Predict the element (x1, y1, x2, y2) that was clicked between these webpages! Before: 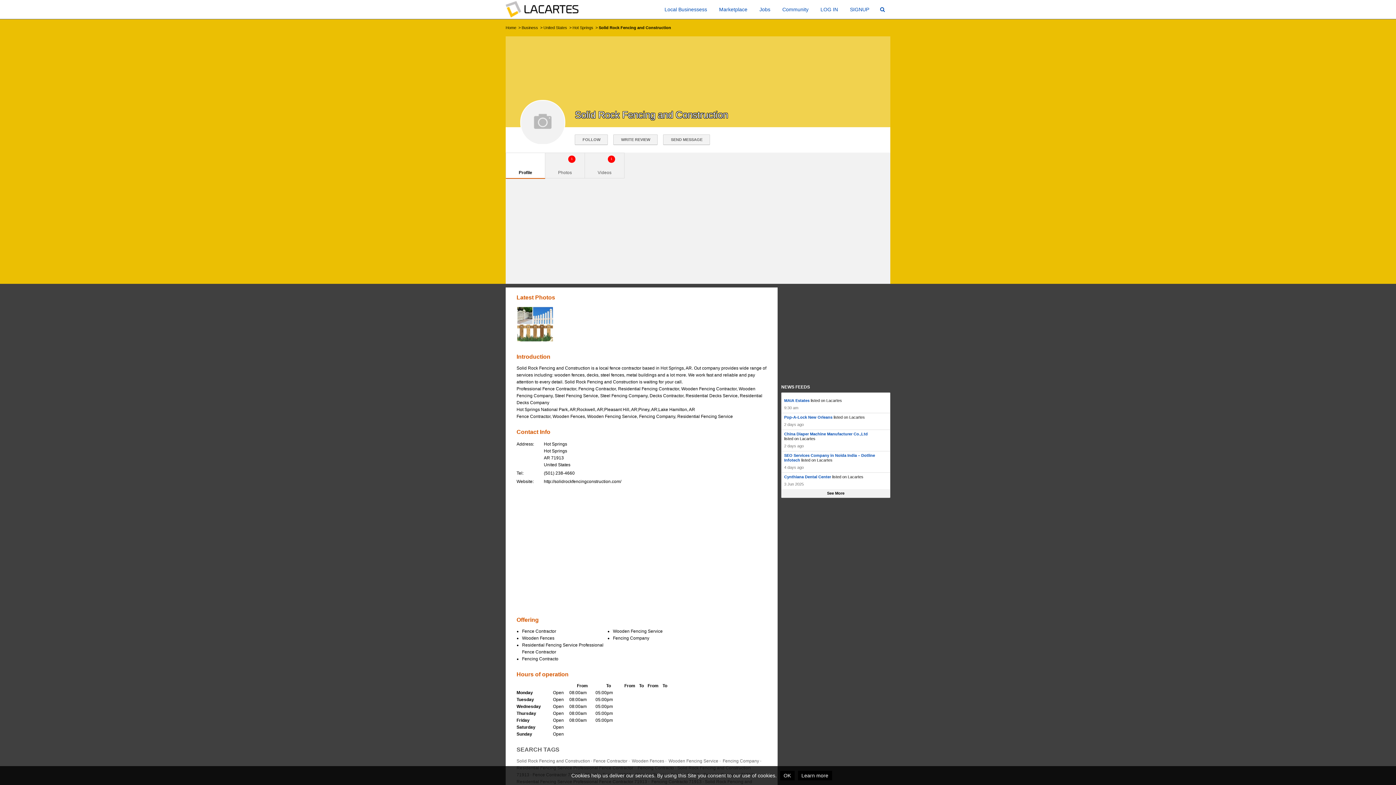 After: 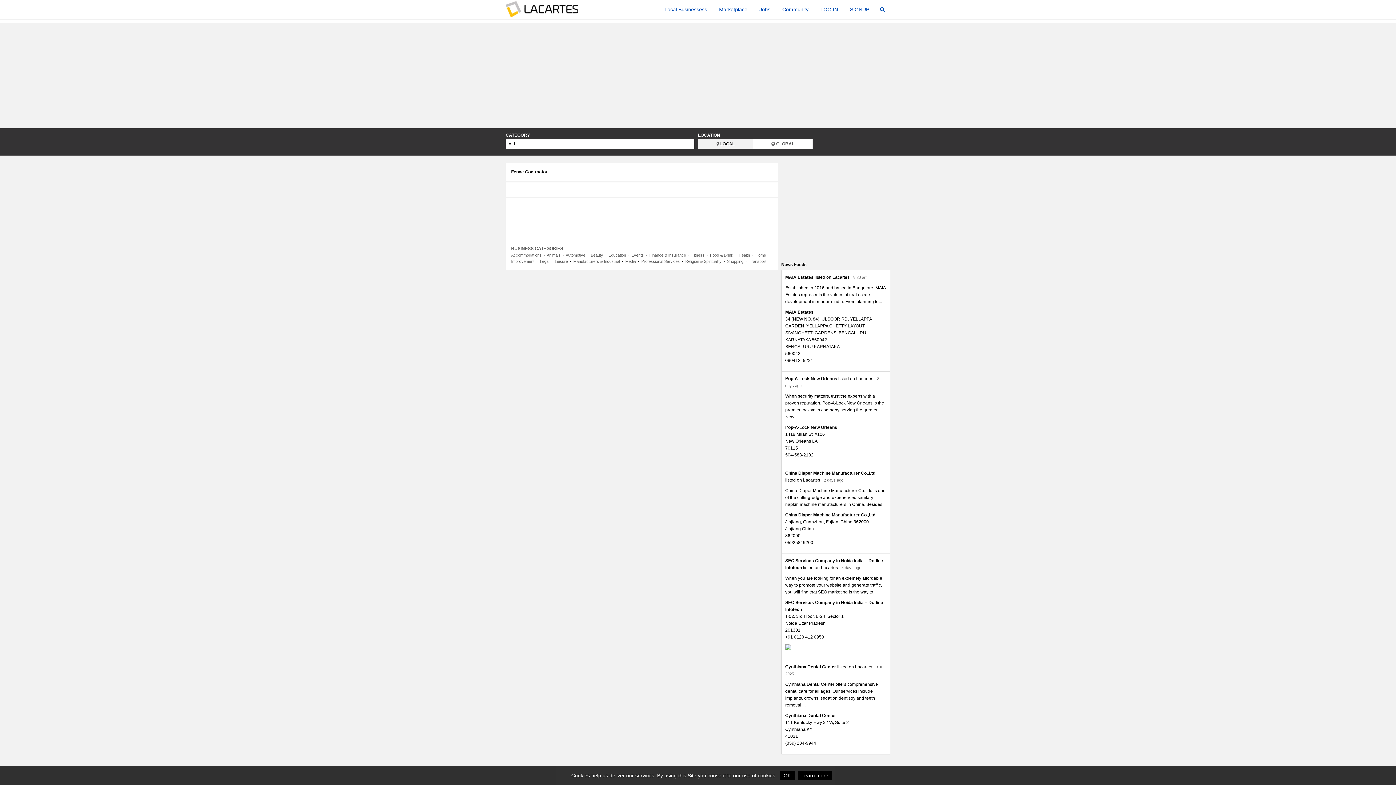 Action: bbox: (593, 758, 627, 764) label: Fence Contractor